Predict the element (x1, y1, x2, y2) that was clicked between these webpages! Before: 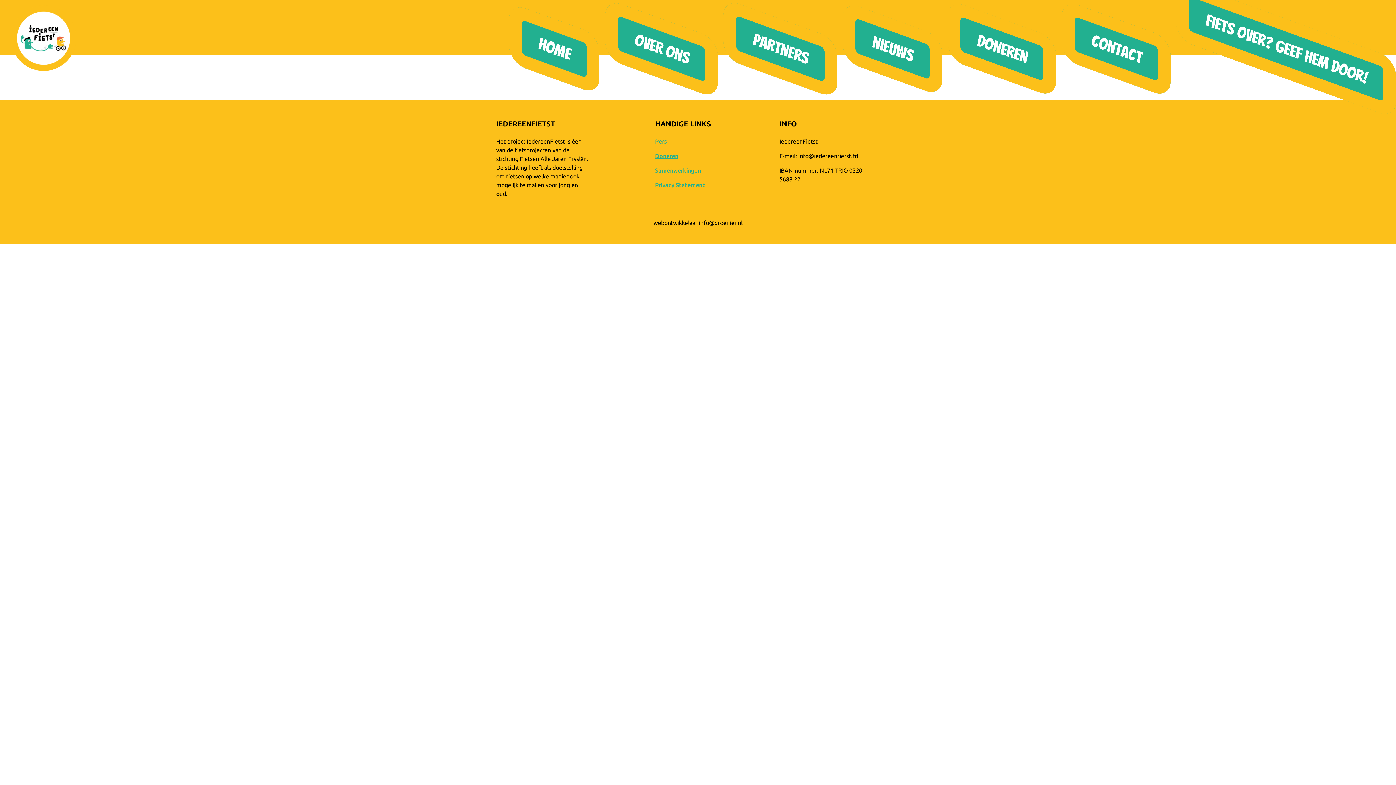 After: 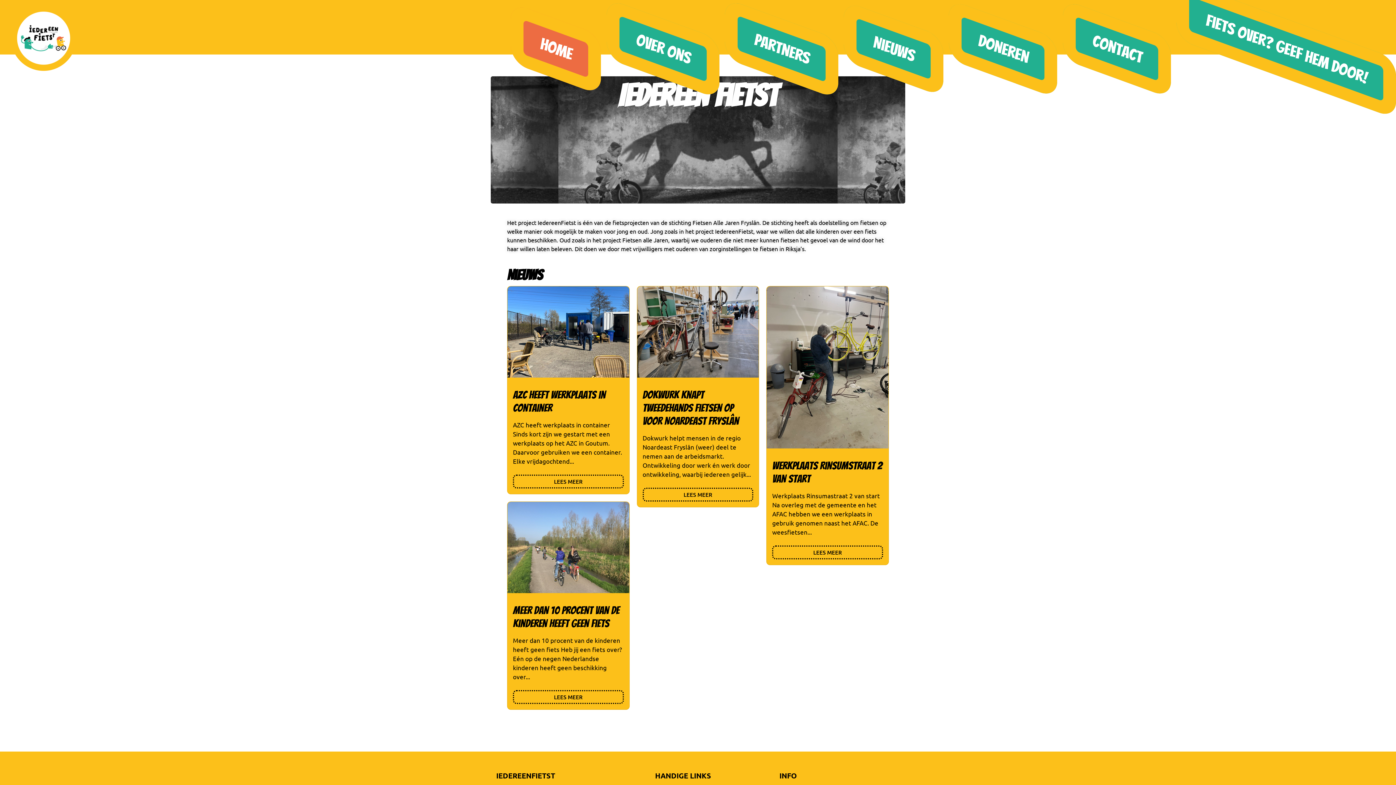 Action: bbox: (0, 3, 76, 72)